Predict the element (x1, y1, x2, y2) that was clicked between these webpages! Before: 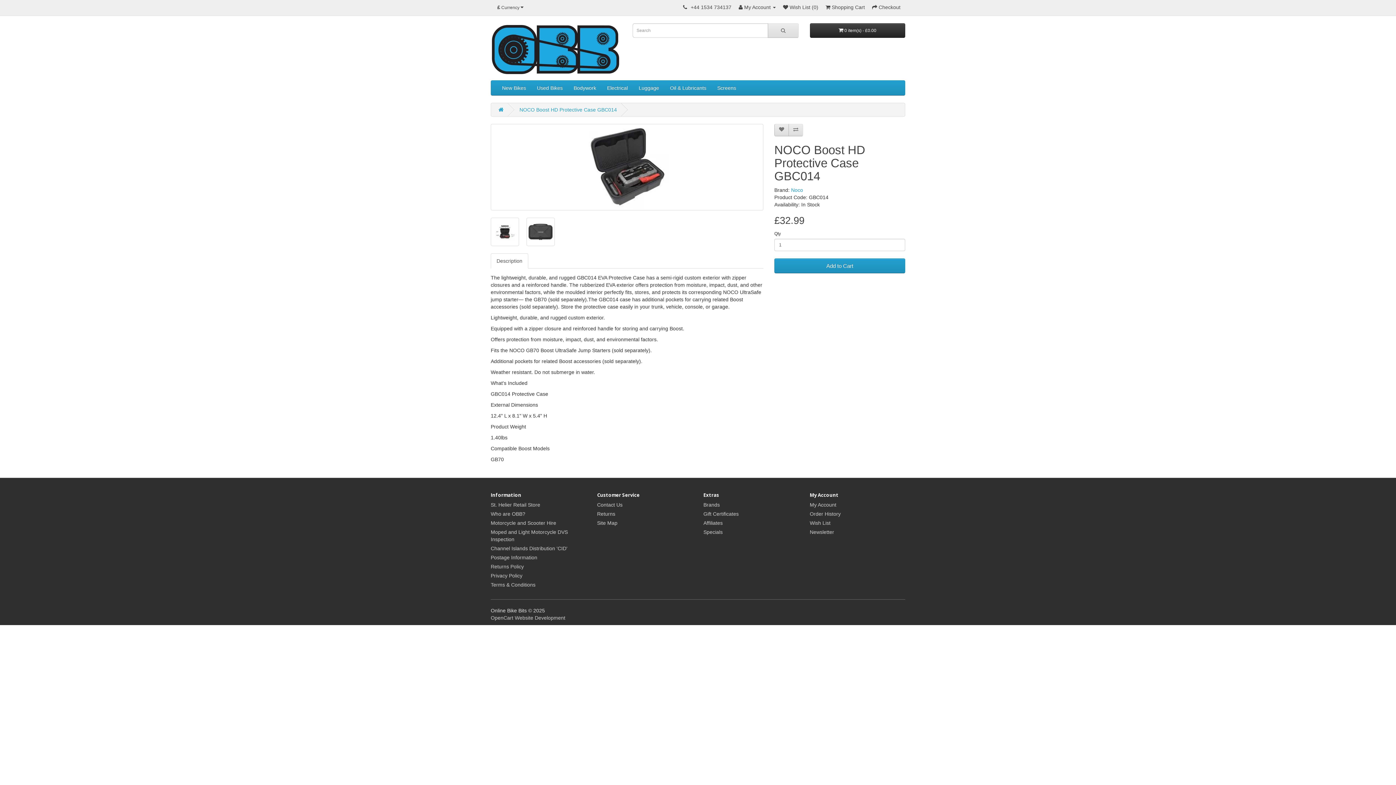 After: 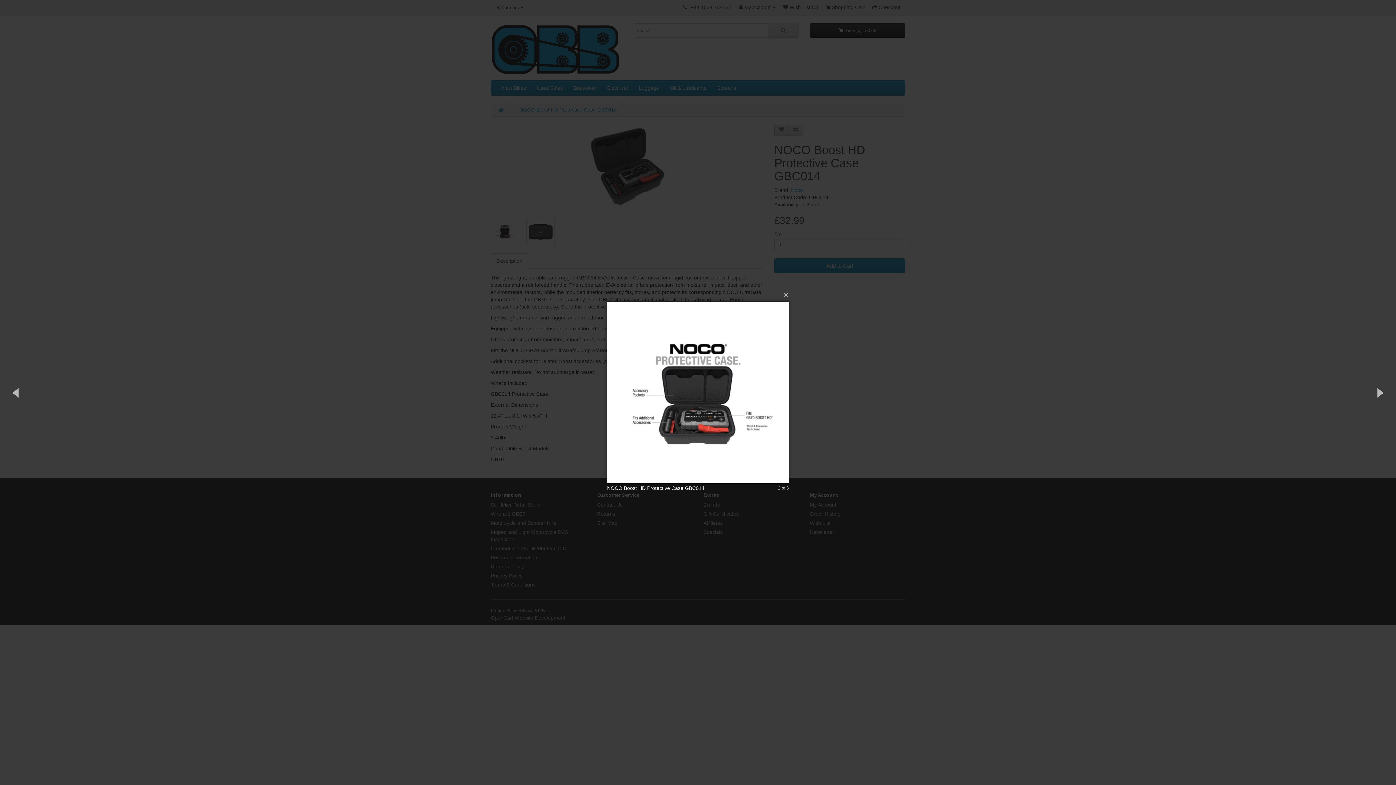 Action: bbox: (490, 217, 519, 246)